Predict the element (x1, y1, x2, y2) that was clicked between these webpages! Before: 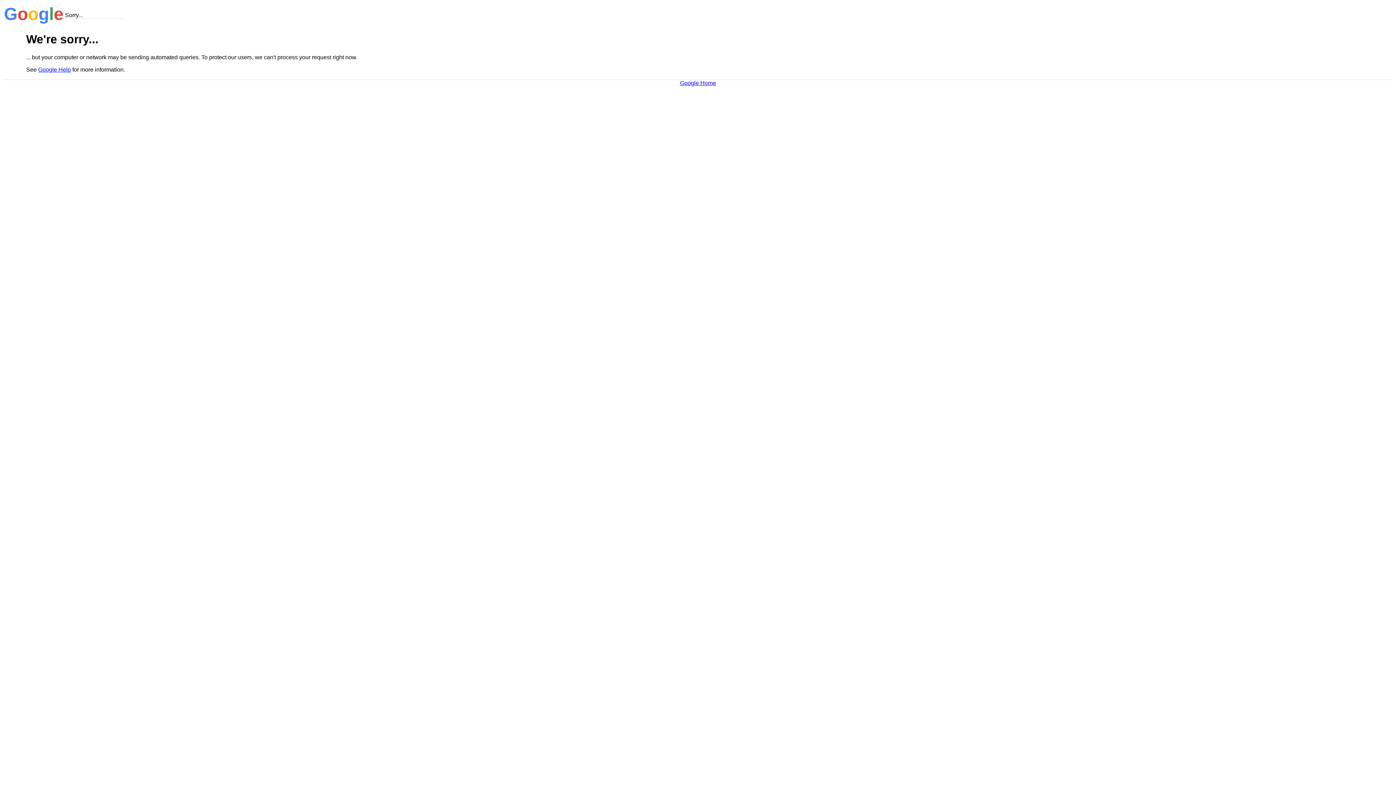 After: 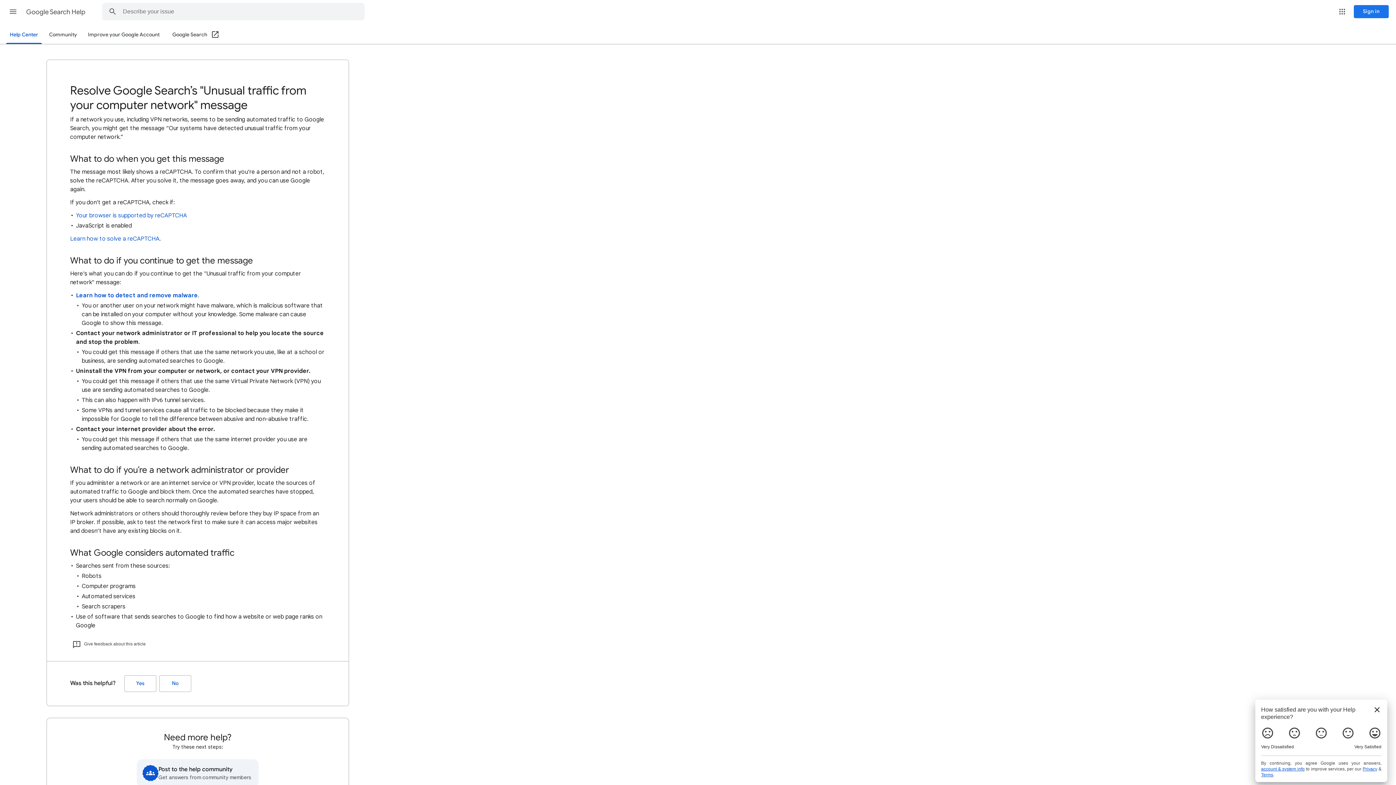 Action: label: Google Help bbox: (38, 66, 70, 72)